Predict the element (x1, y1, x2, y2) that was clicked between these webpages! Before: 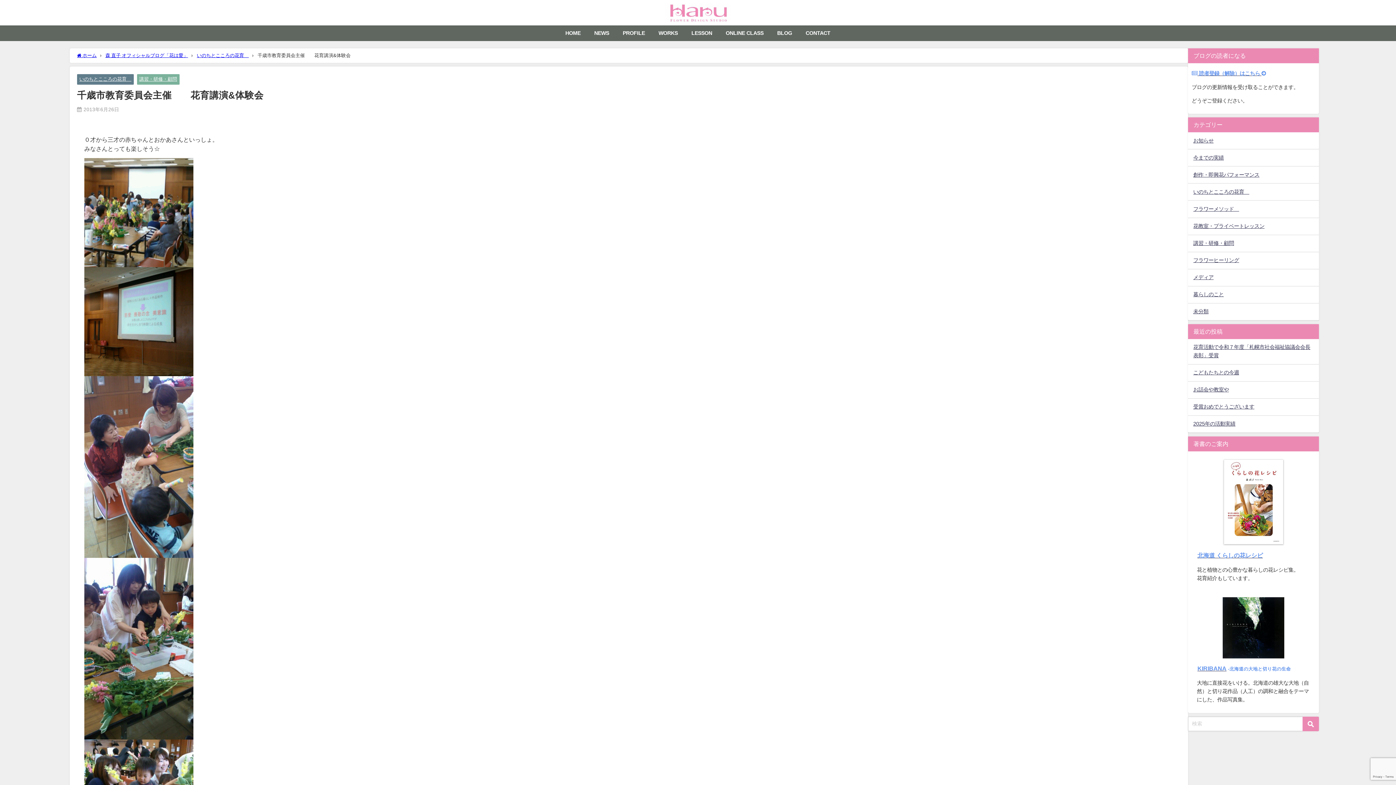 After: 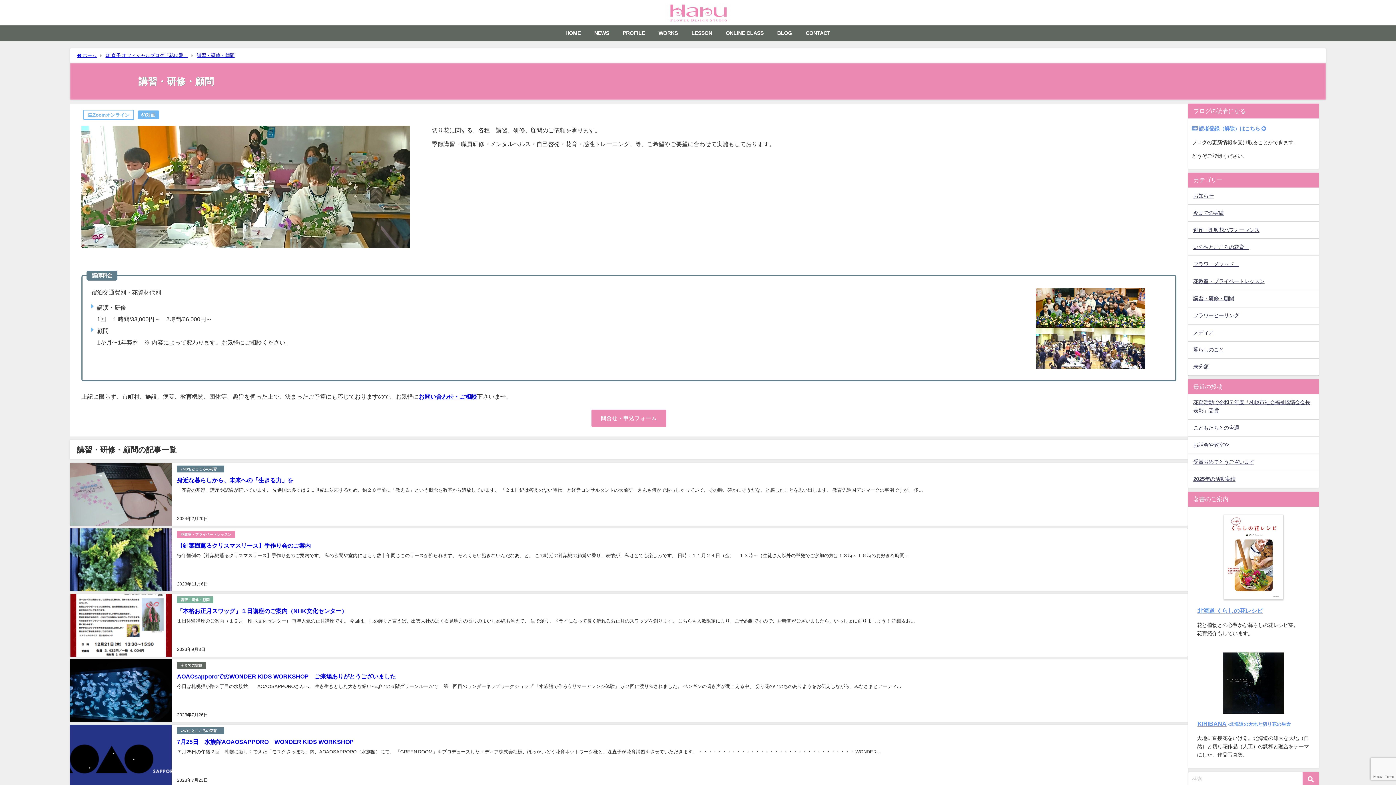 Action: bbox: (139, 76, 177, 81) label: 講習・研修・顧問